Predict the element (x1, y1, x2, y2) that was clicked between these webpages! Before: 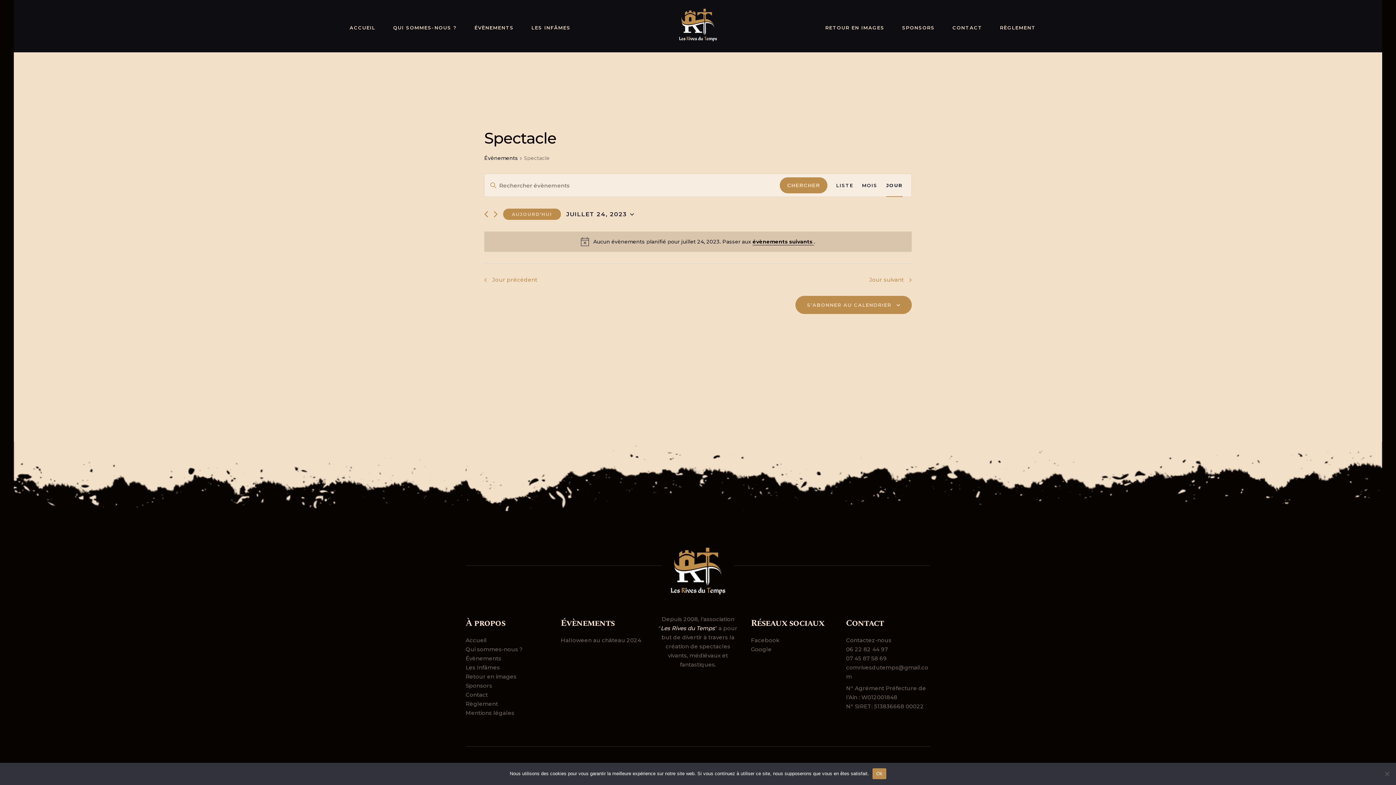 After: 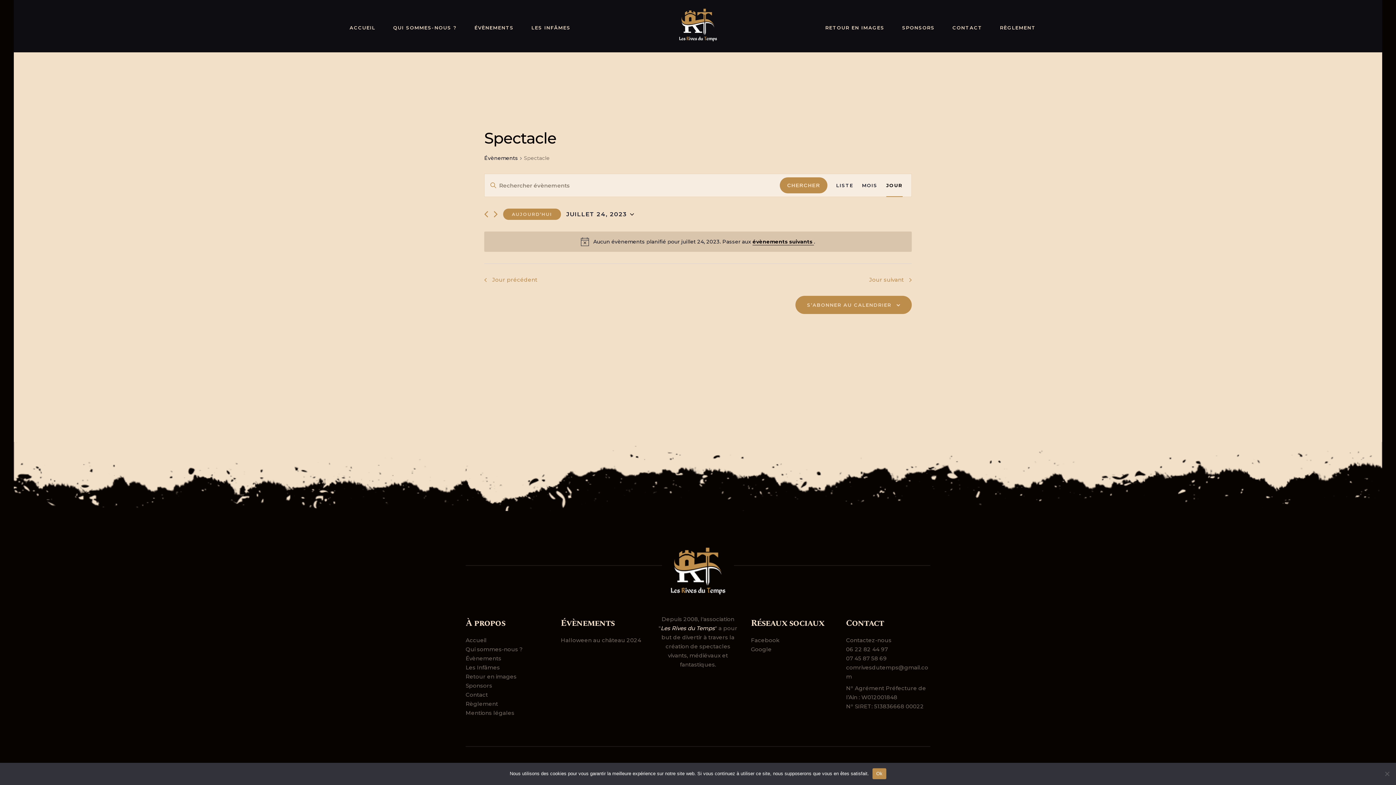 Action: label: JOUR bbox: (886, 174, 902, 196)